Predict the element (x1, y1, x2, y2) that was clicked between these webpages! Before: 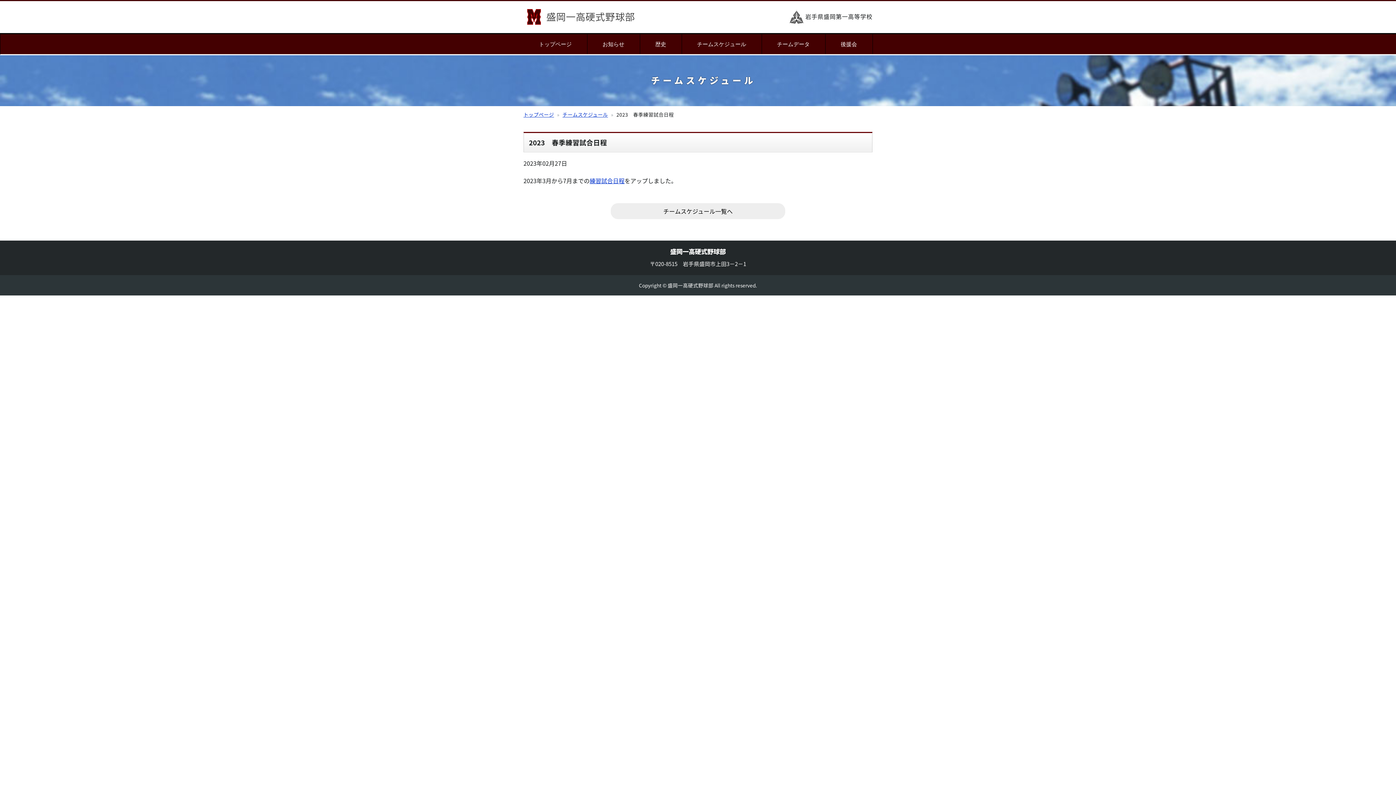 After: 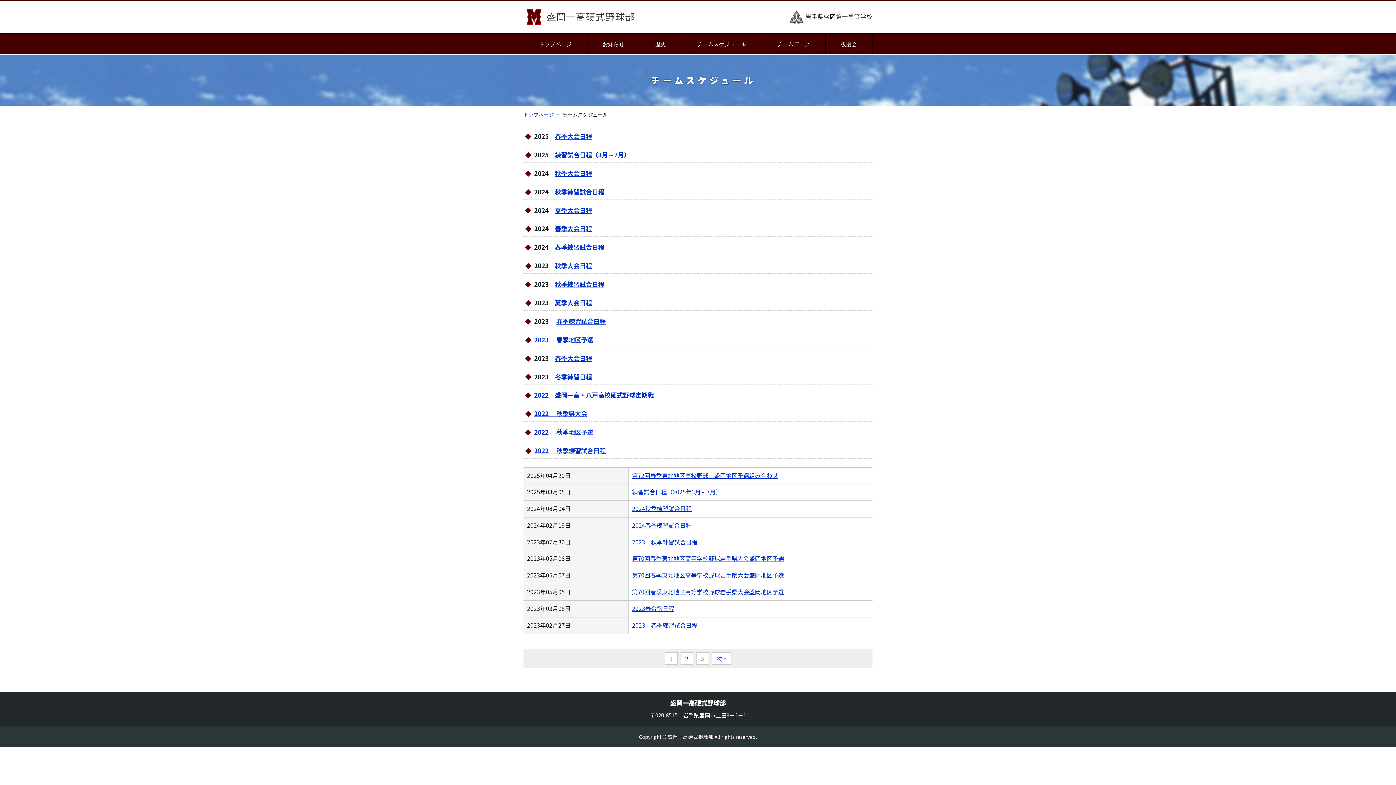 Action: label: チームスケジュール一覧へ bbox: (610, 203, 785, 219)